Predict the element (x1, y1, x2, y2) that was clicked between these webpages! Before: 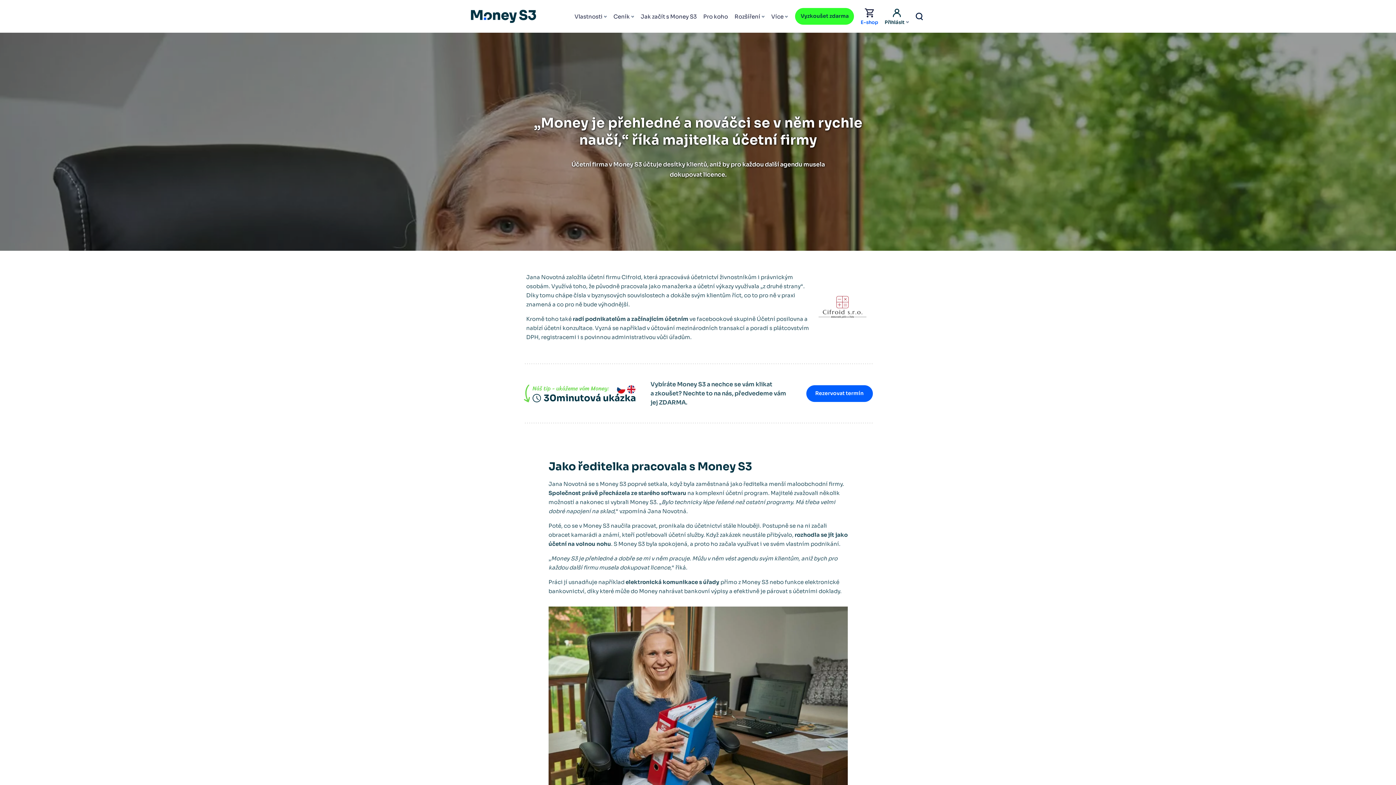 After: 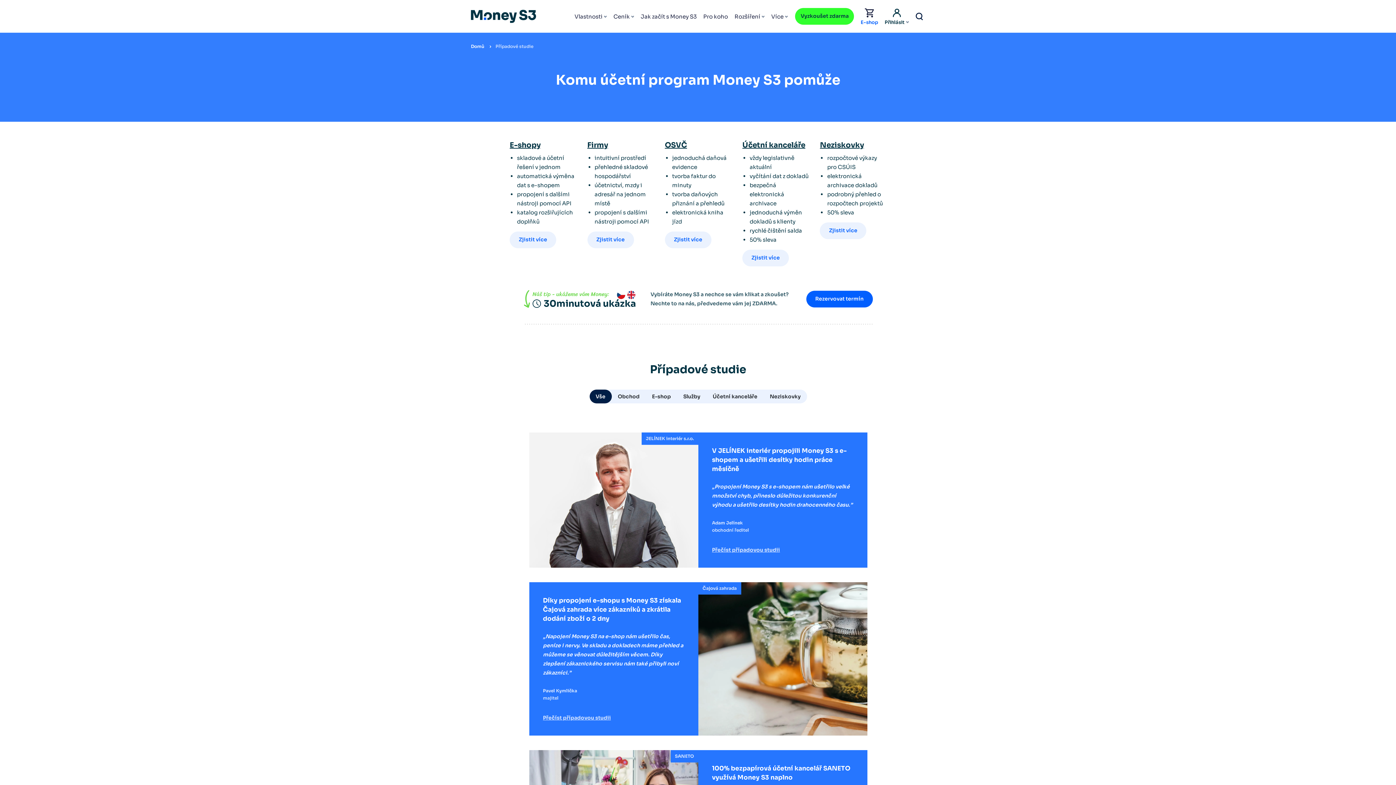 Action: label: Pro koho bbox: (703, 0, 728, 32)